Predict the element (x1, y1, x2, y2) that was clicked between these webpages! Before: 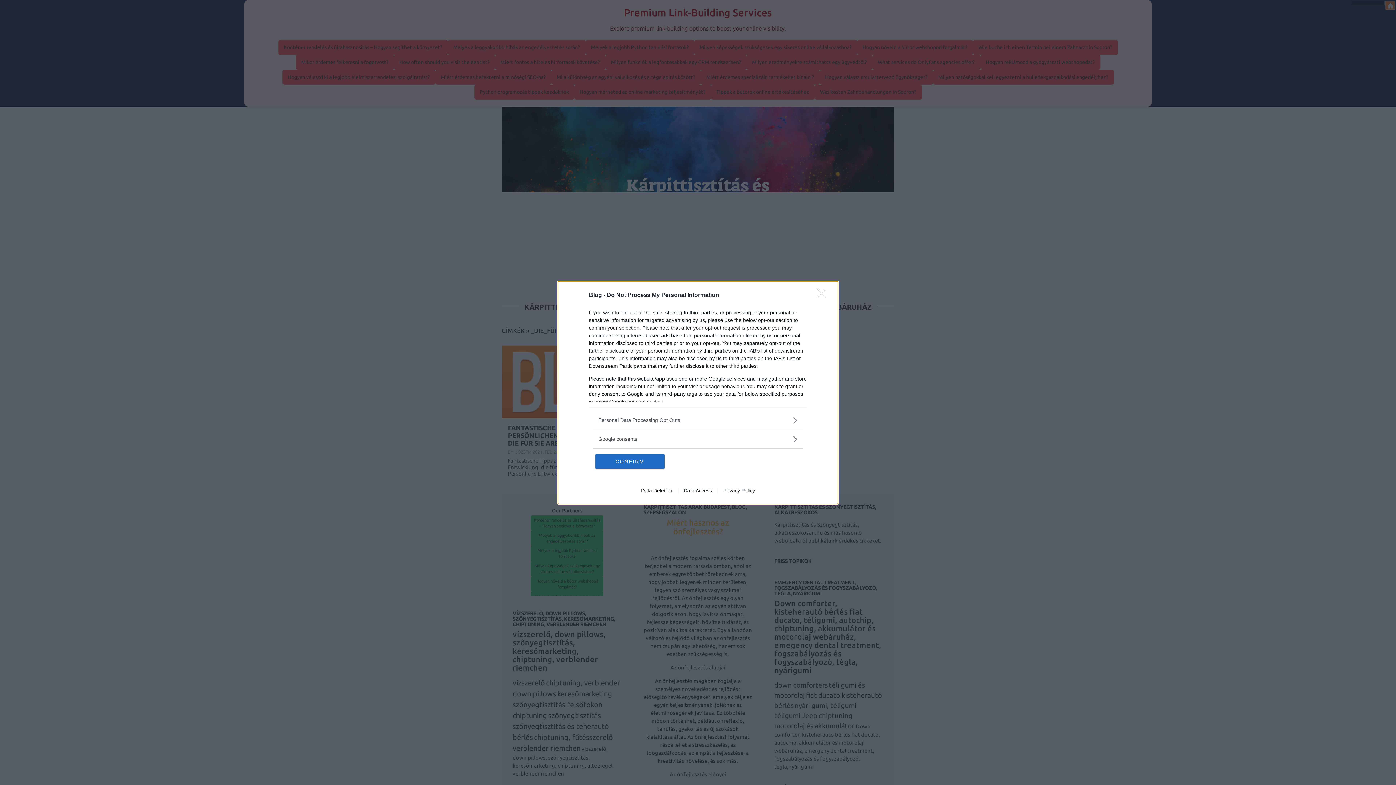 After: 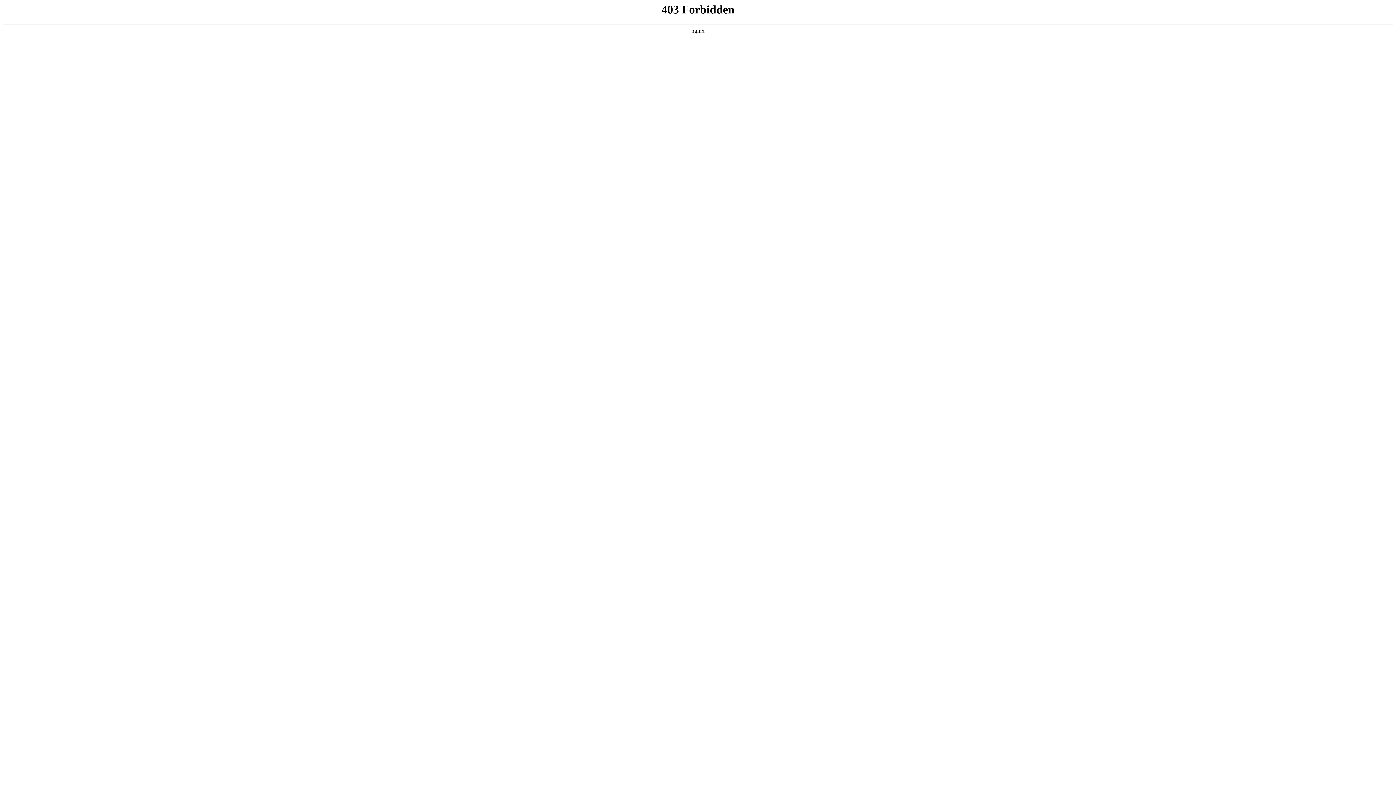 Action: bbox: (635, 487, 678, 493) label: Data Deletion